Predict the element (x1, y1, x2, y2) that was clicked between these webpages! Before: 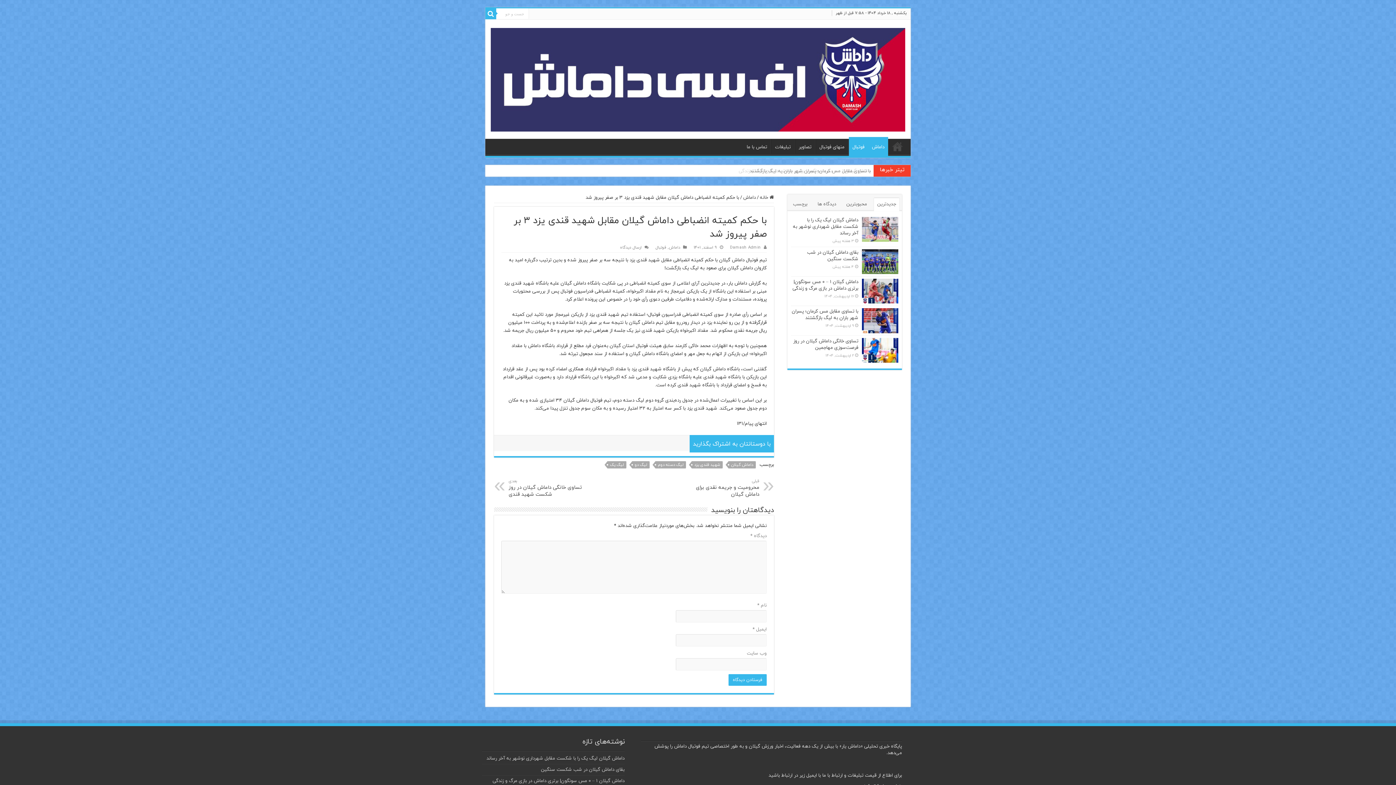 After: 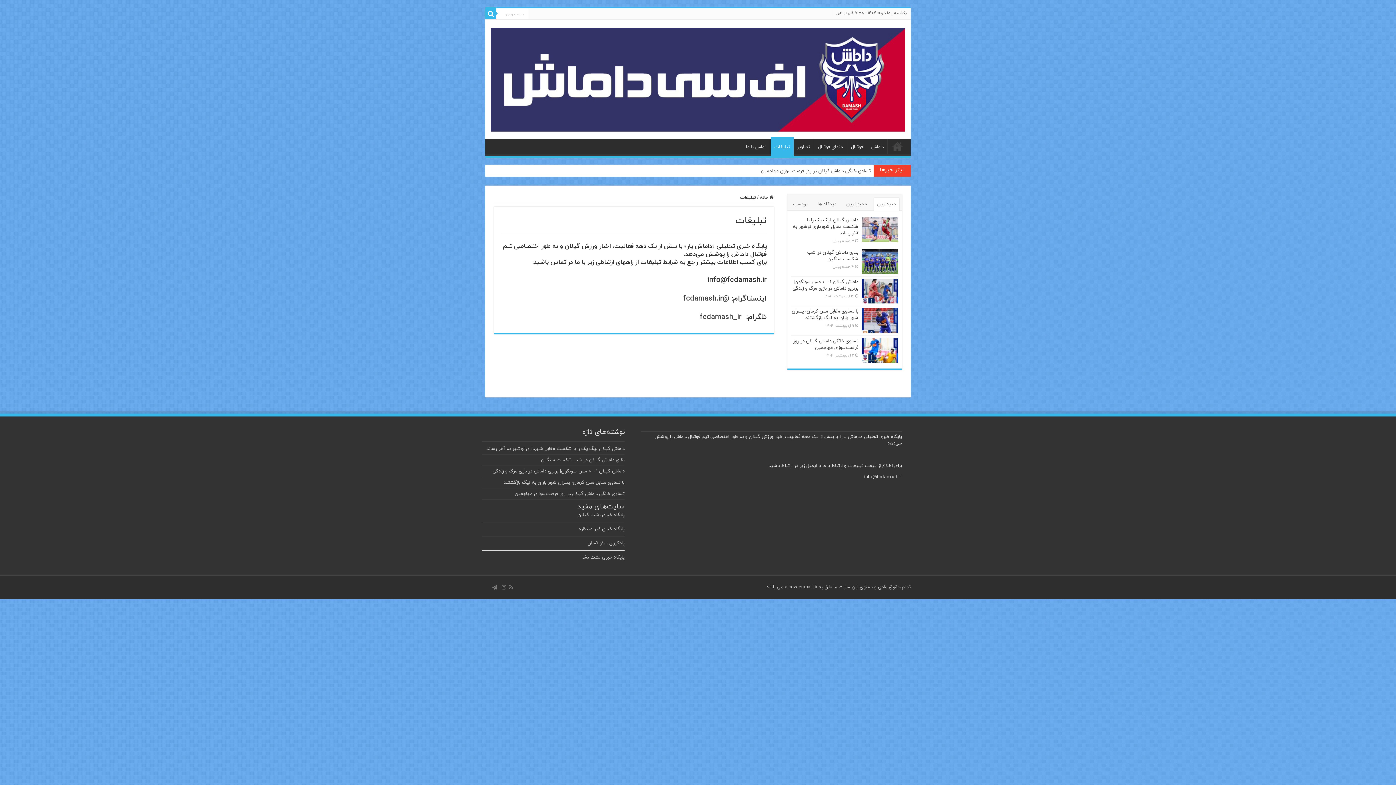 Action: bbox: (771, 138, 794, 154) label: تبلیغات